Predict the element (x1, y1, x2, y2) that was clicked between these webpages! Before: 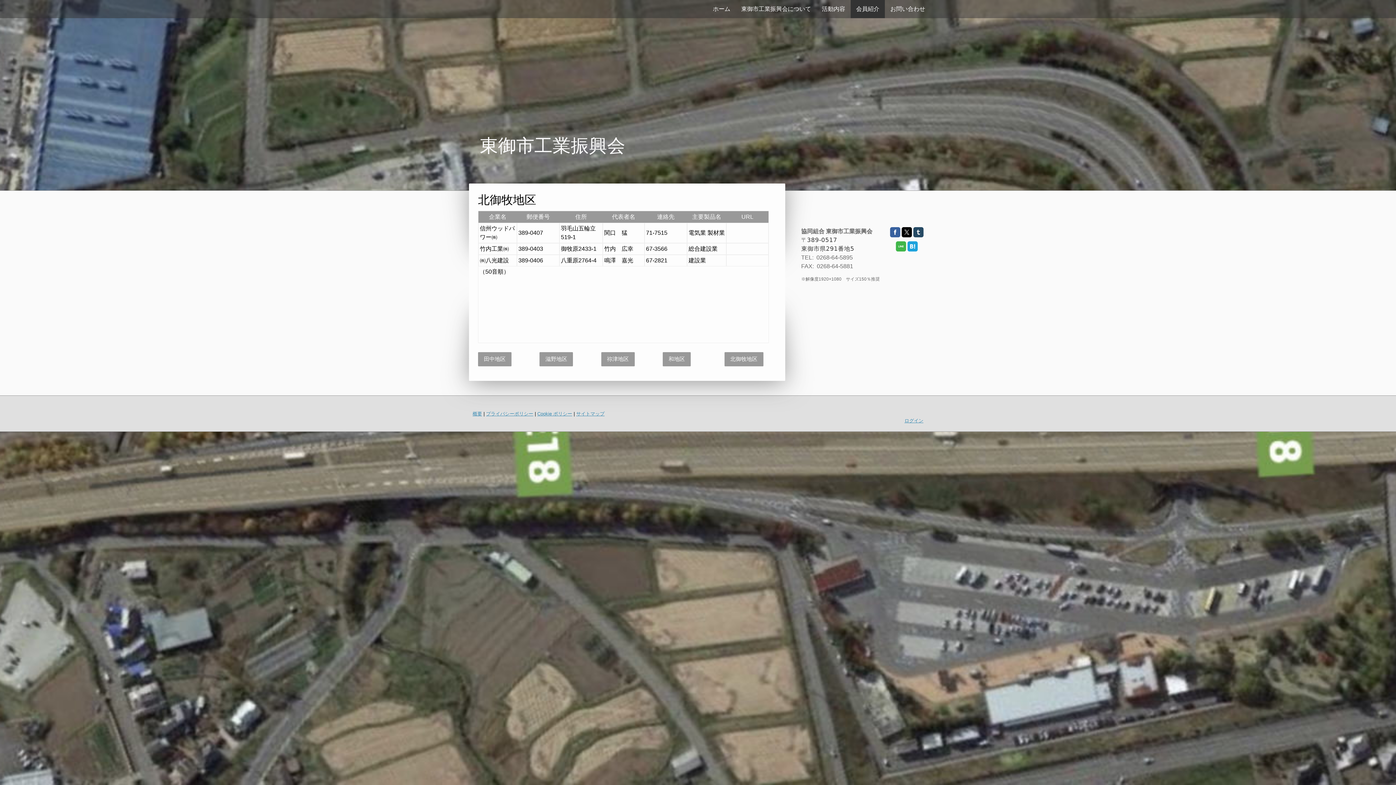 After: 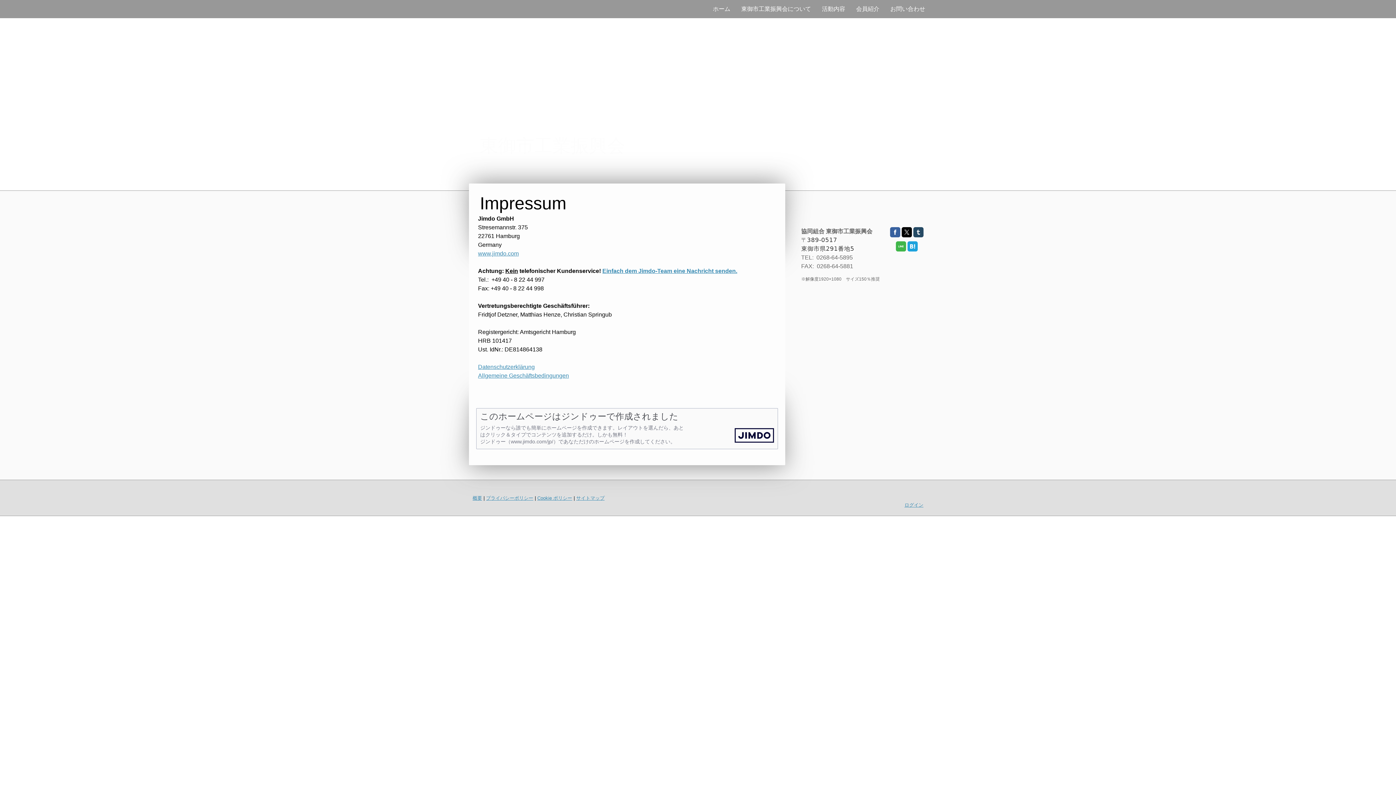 Action: bbox: (472, 411, 482, 416) label: 概要